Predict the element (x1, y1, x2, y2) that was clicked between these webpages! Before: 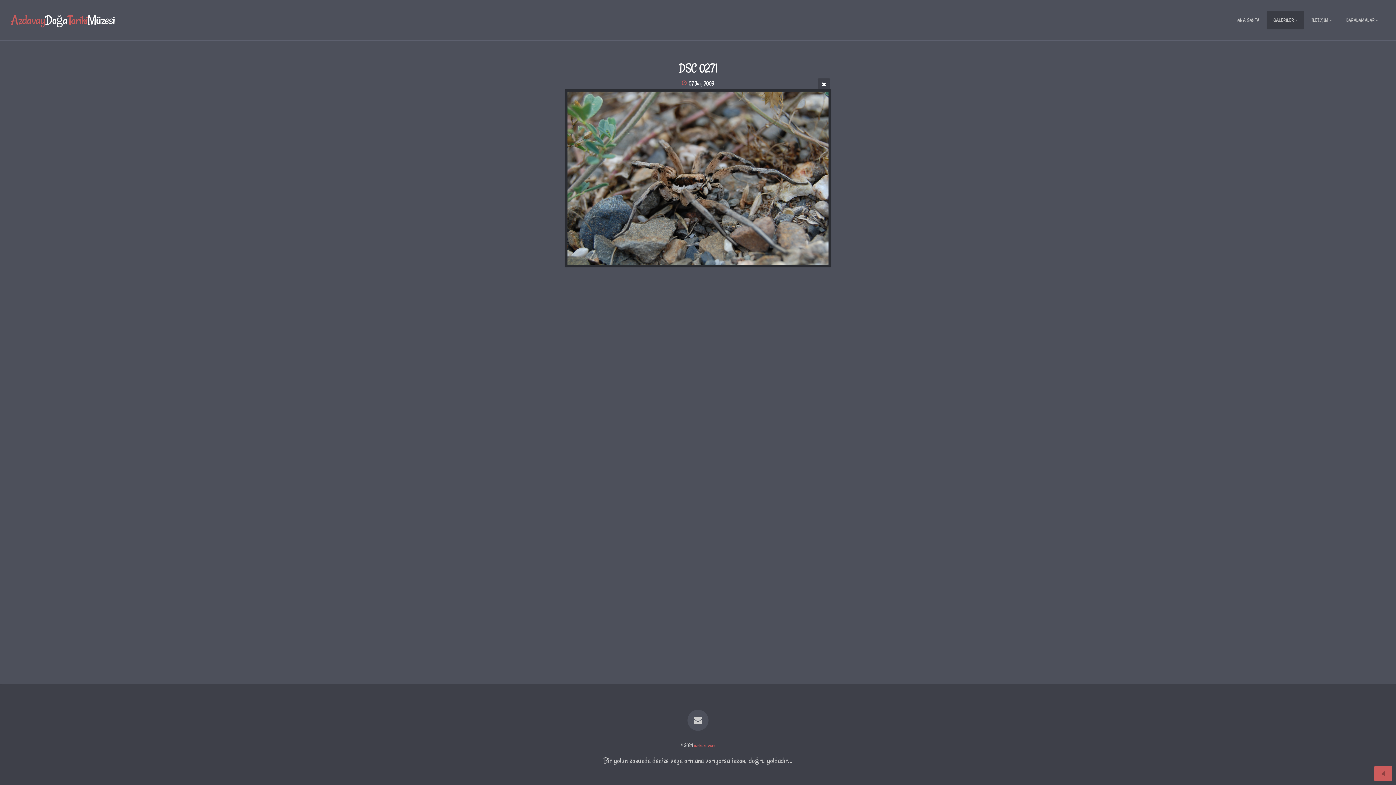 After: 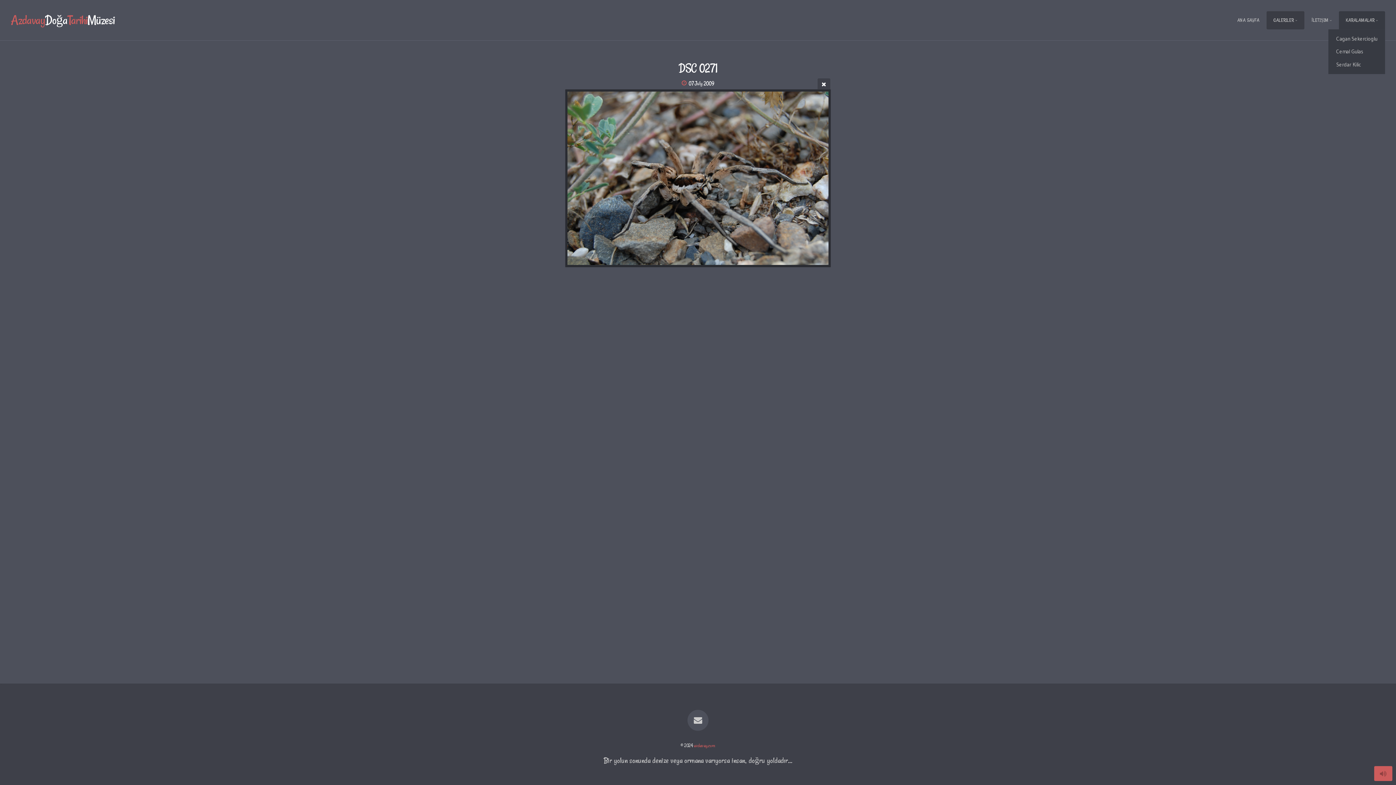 Action: bbox: (1339, 11, 1385, 29) label: KARALAMALAR